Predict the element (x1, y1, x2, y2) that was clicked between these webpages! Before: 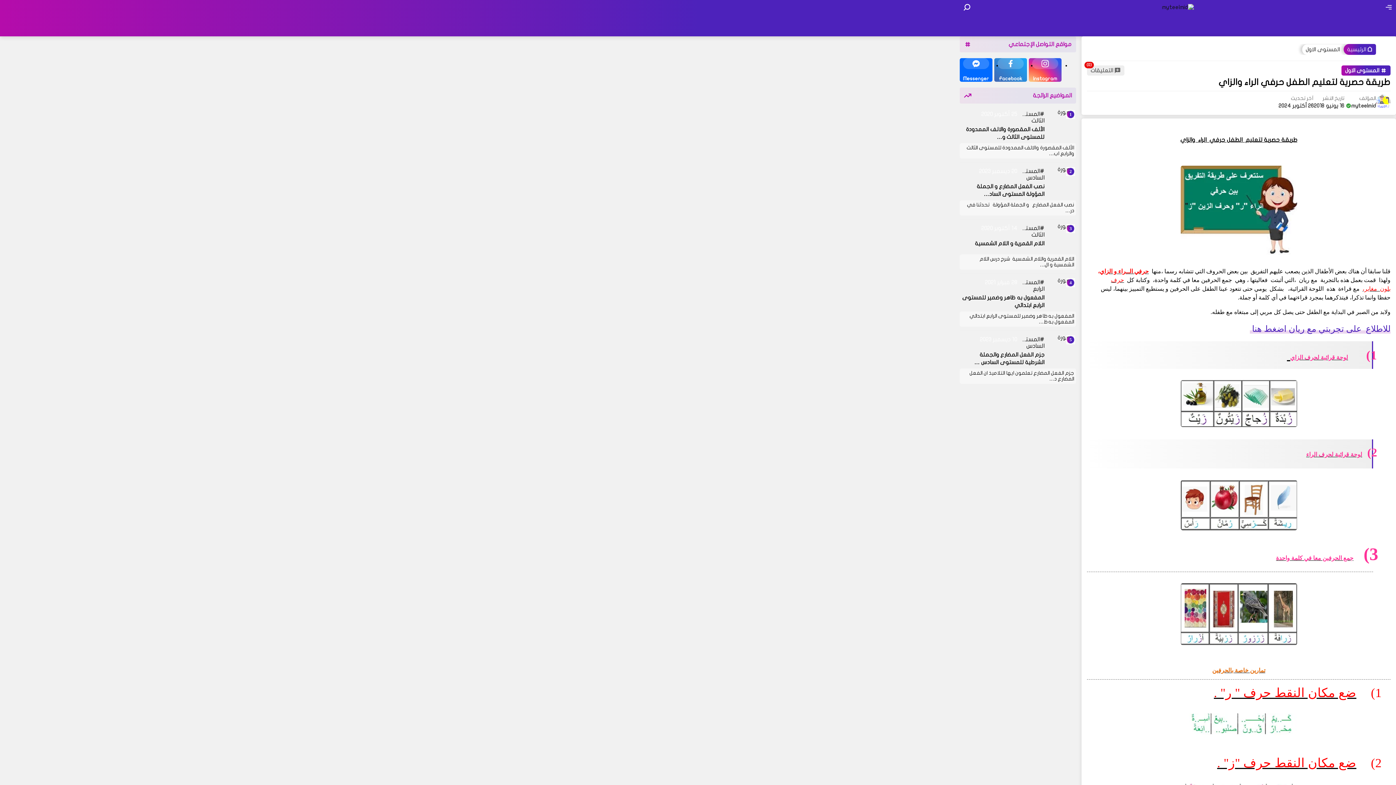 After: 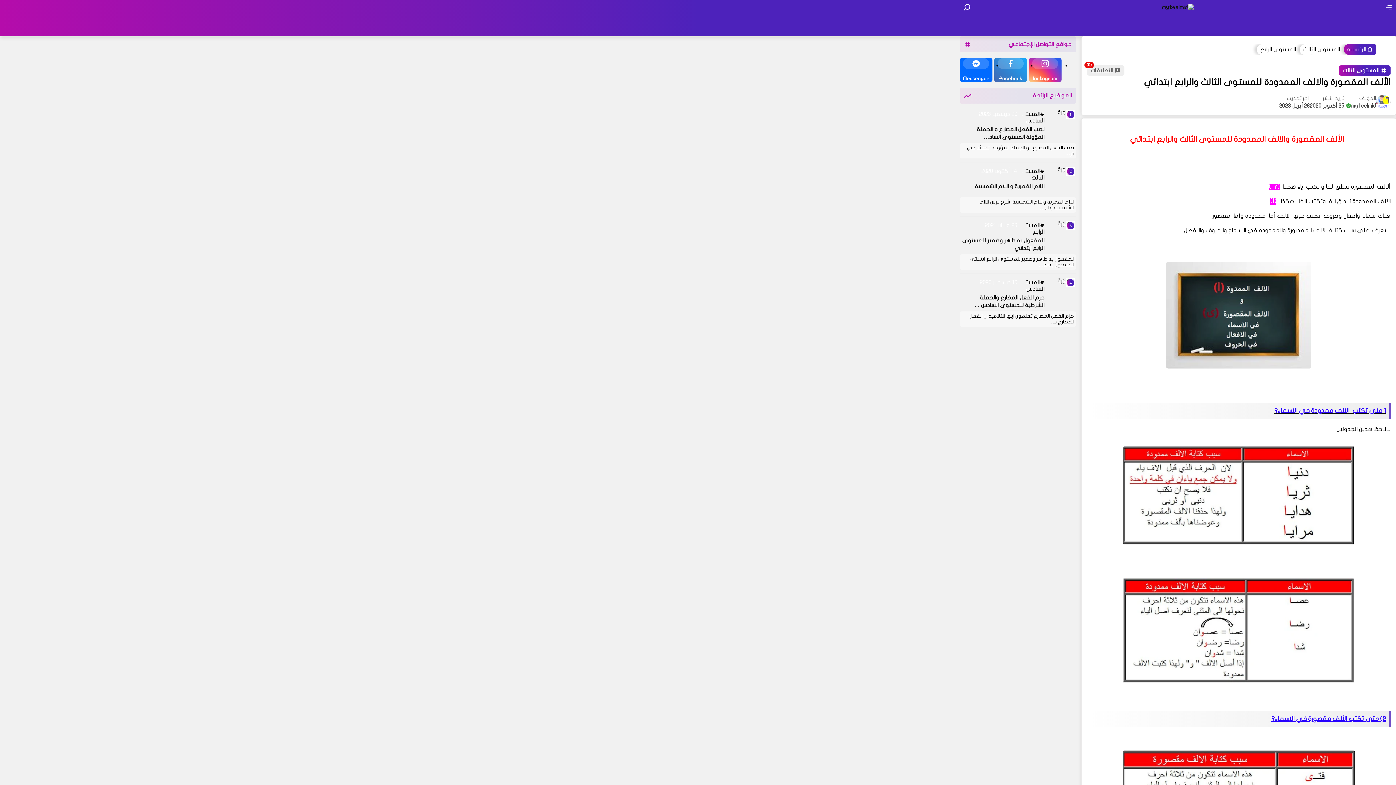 Action: bbox: (1047, 109, 1076, 138)